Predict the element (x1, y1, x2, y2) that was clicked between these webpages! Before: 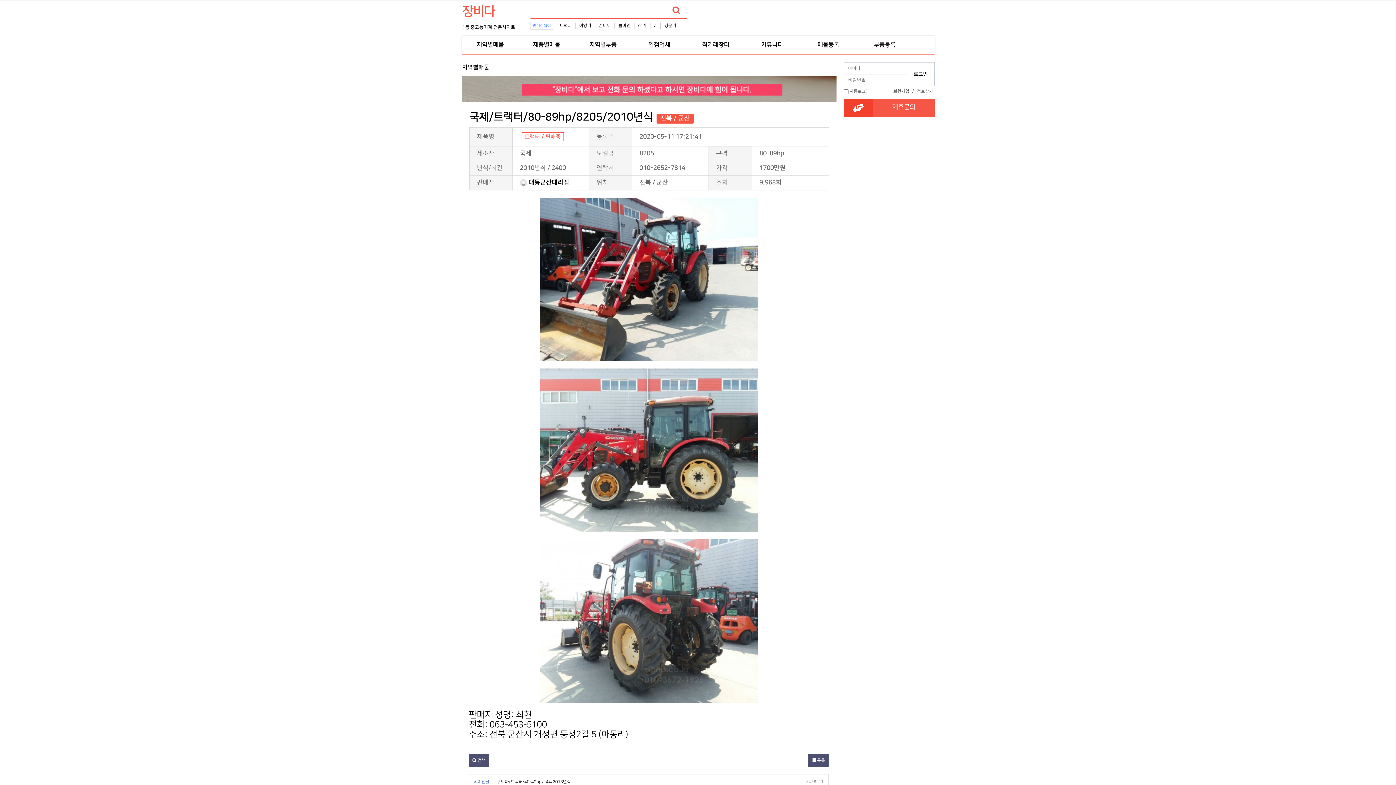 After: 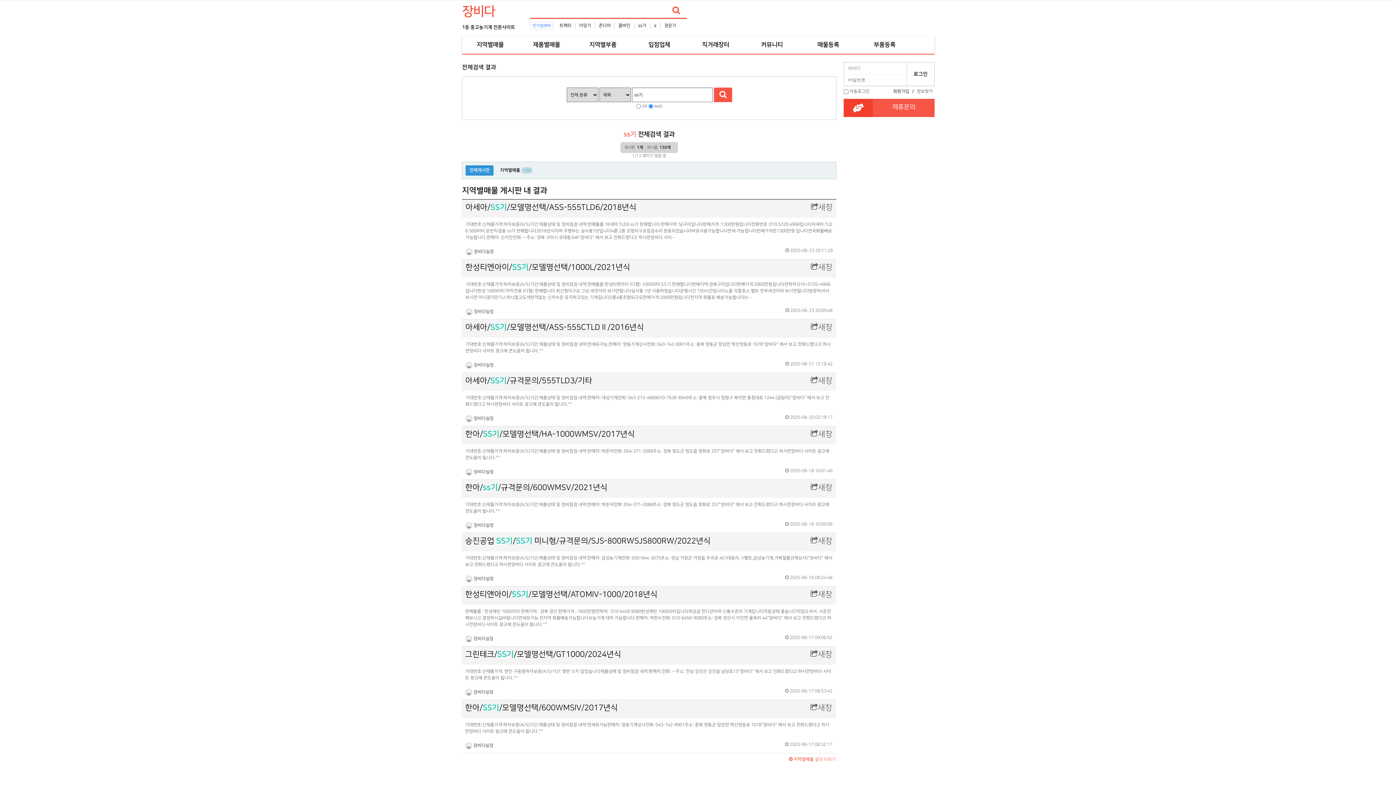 Action: bbox: (638, 23, 646, 28) label: ss기